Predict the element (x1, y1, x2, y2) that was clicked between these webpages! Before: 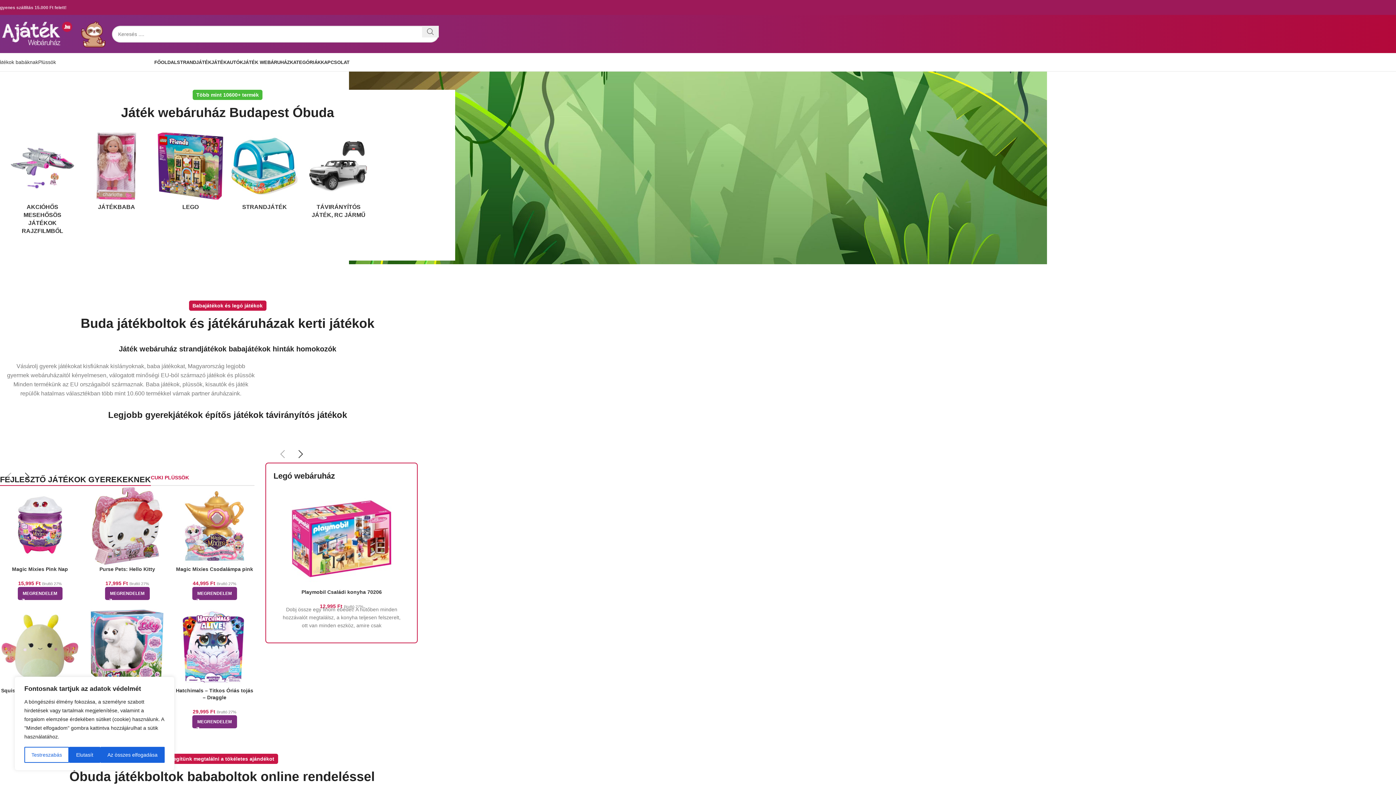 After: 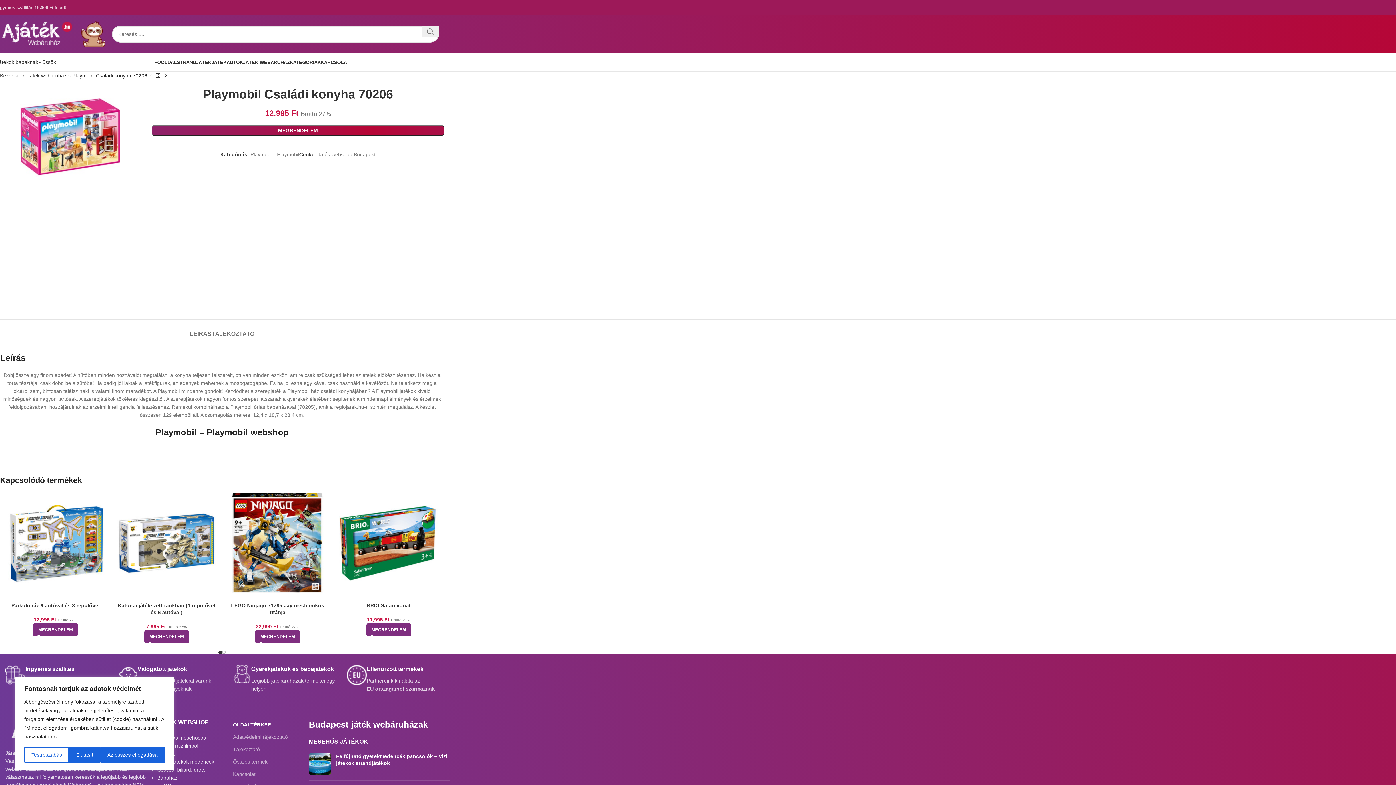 Action: bbox: (301, 589, 381, 595) label: Playmobil Családi konyha 70206